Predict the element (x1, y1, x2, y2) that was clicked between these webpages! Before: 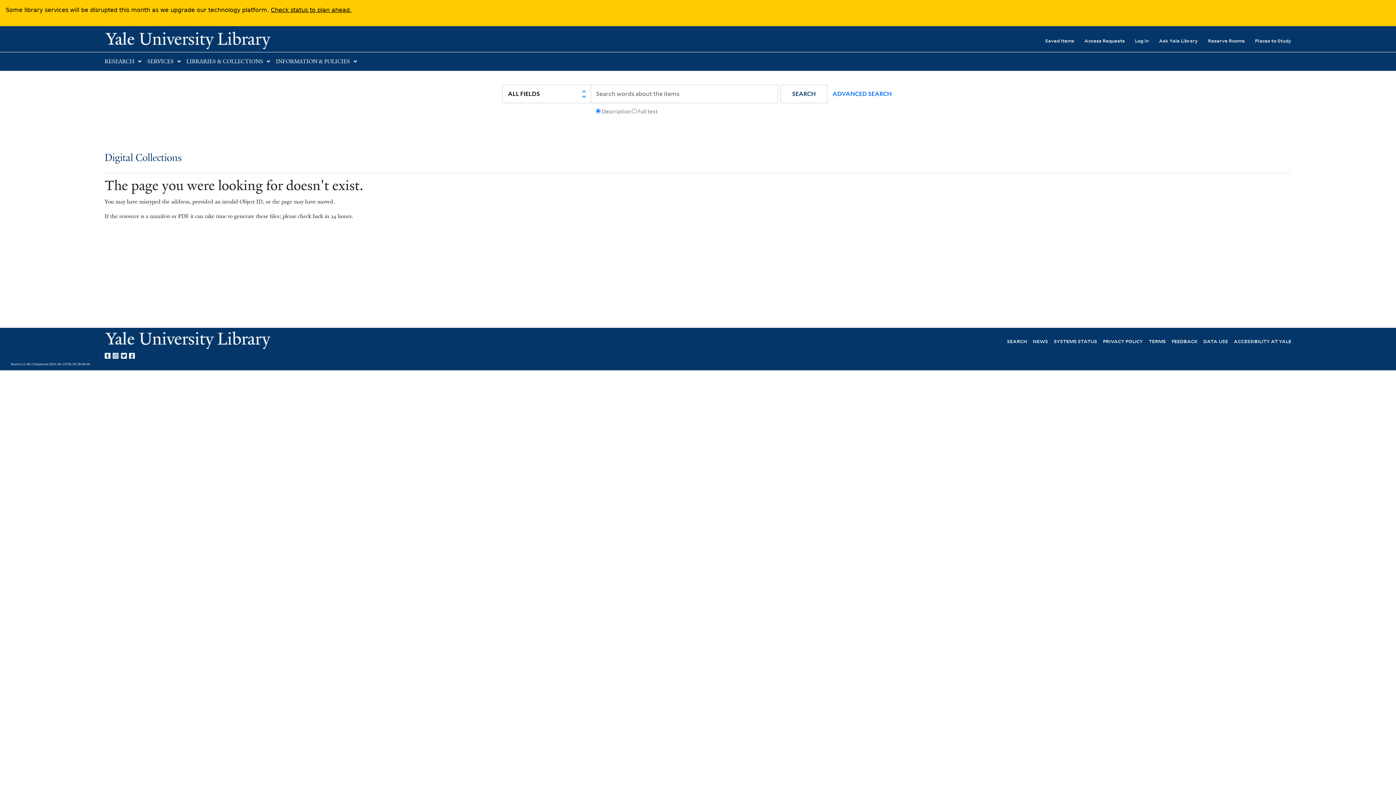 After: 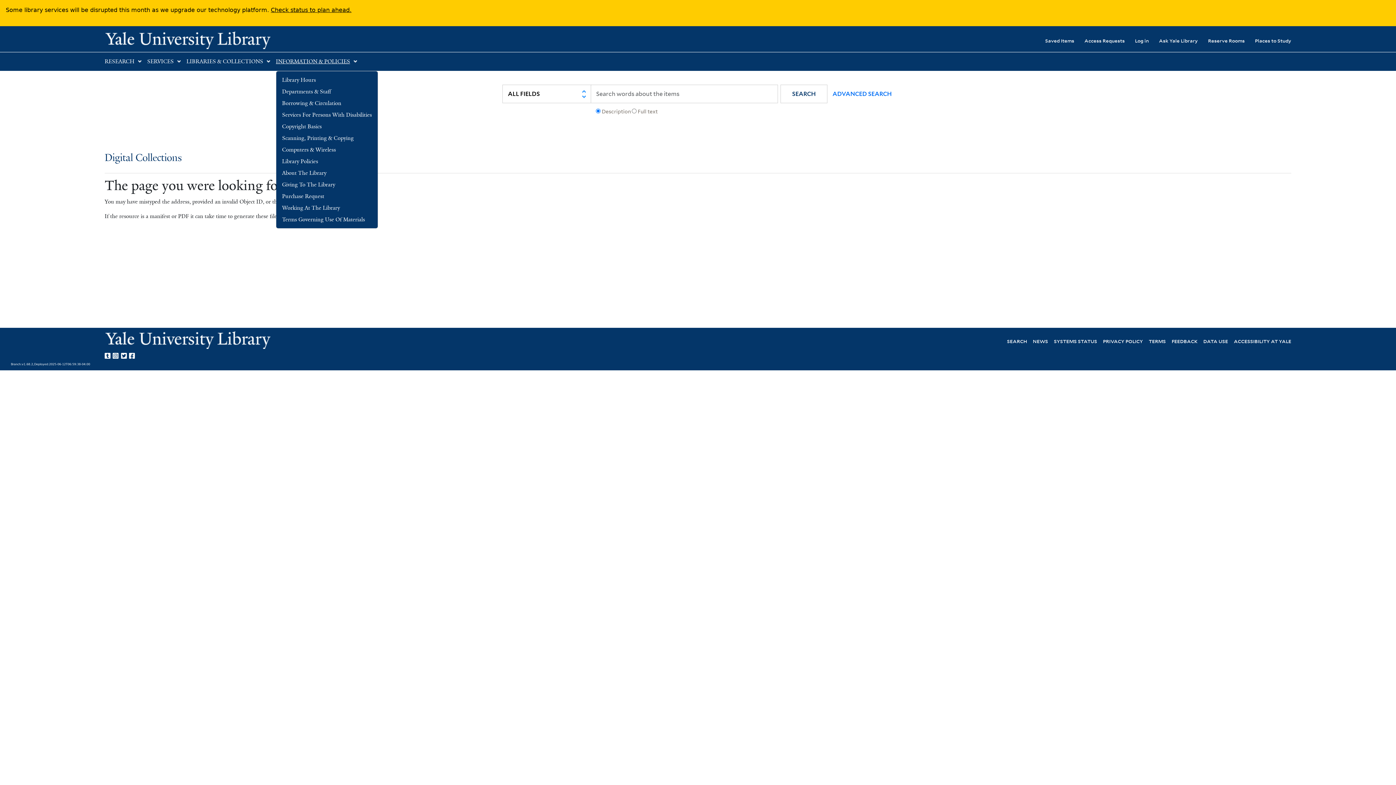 Action: label: INFORMATION & POLICIES bbox: (276, 58, 350, 65)